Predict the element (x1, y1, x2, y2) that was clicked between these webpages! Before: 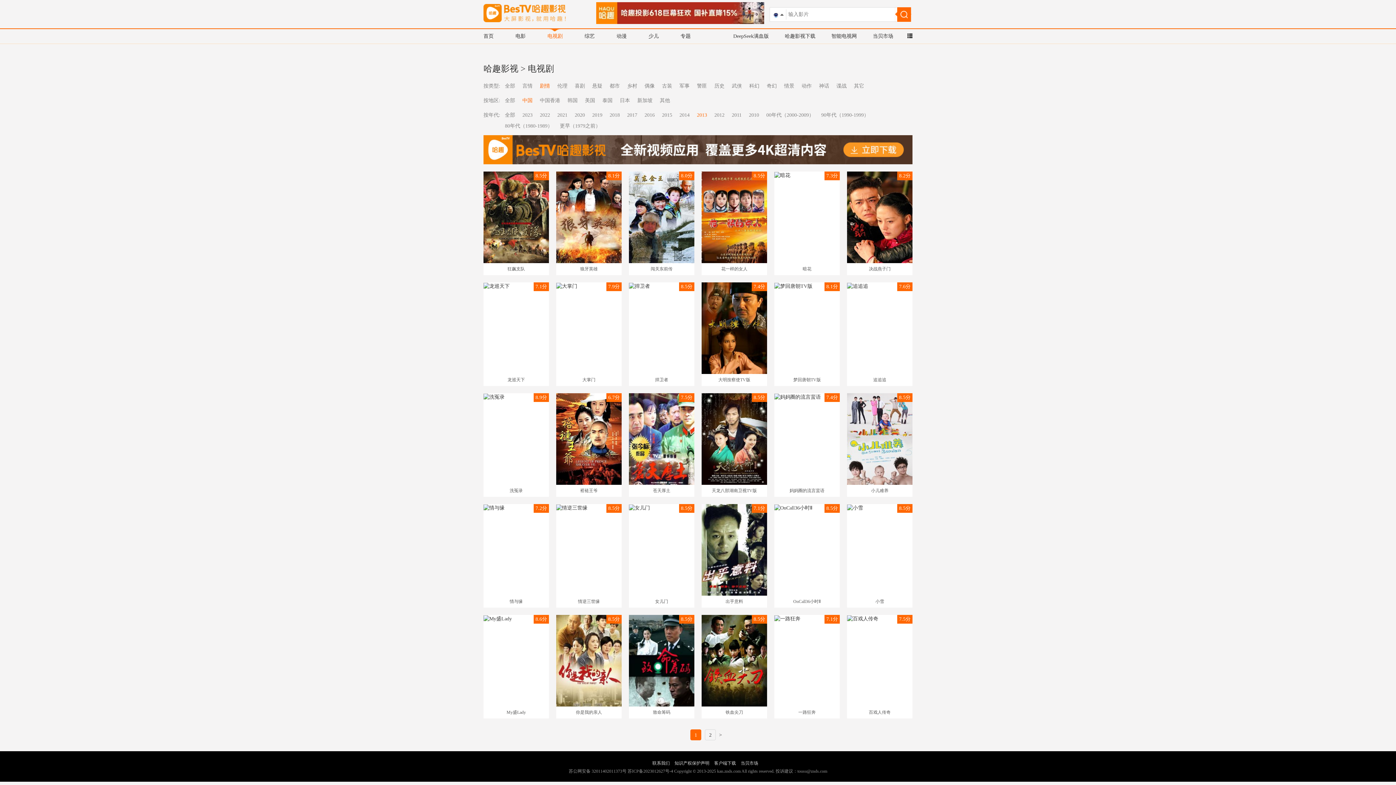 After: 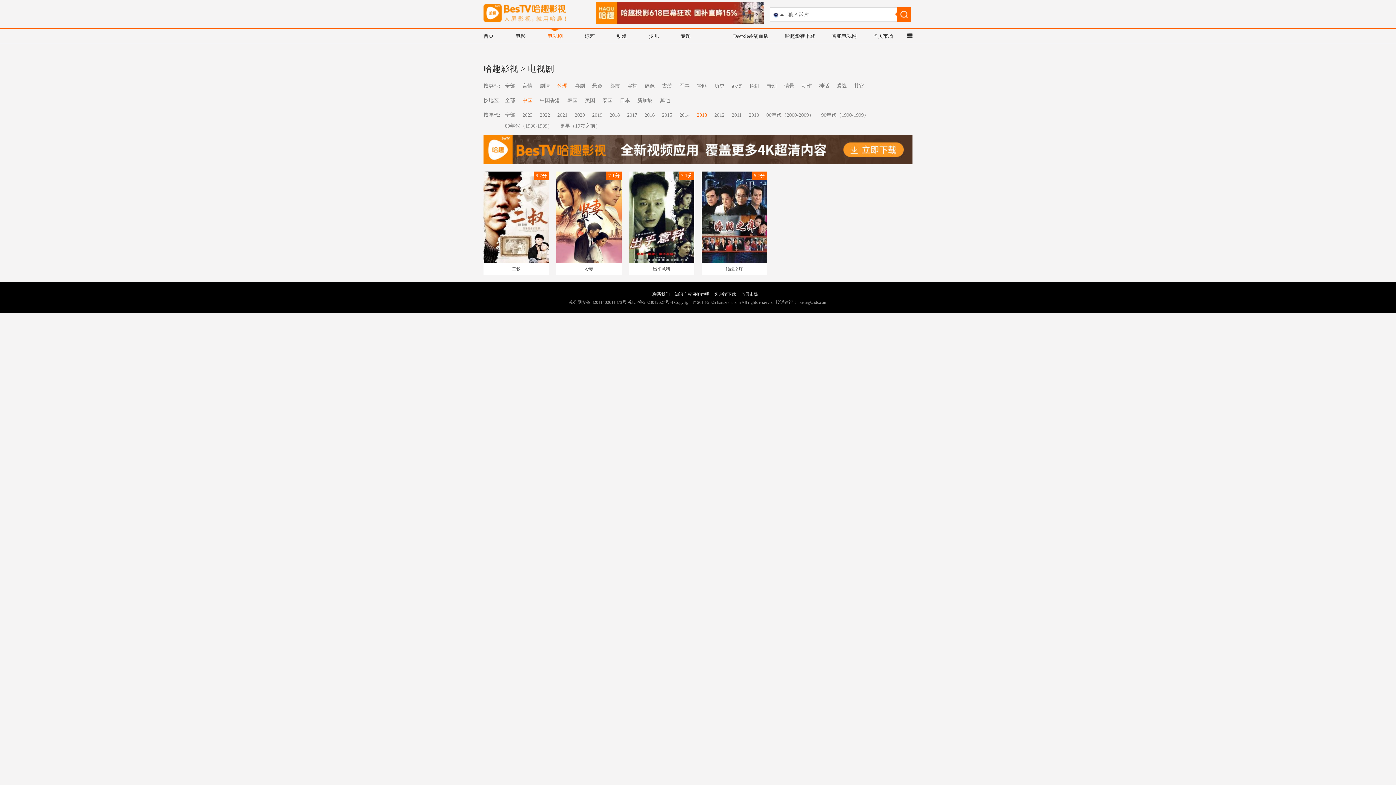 Action: label: 伦理 bbox: (557, 83, 567, 88)